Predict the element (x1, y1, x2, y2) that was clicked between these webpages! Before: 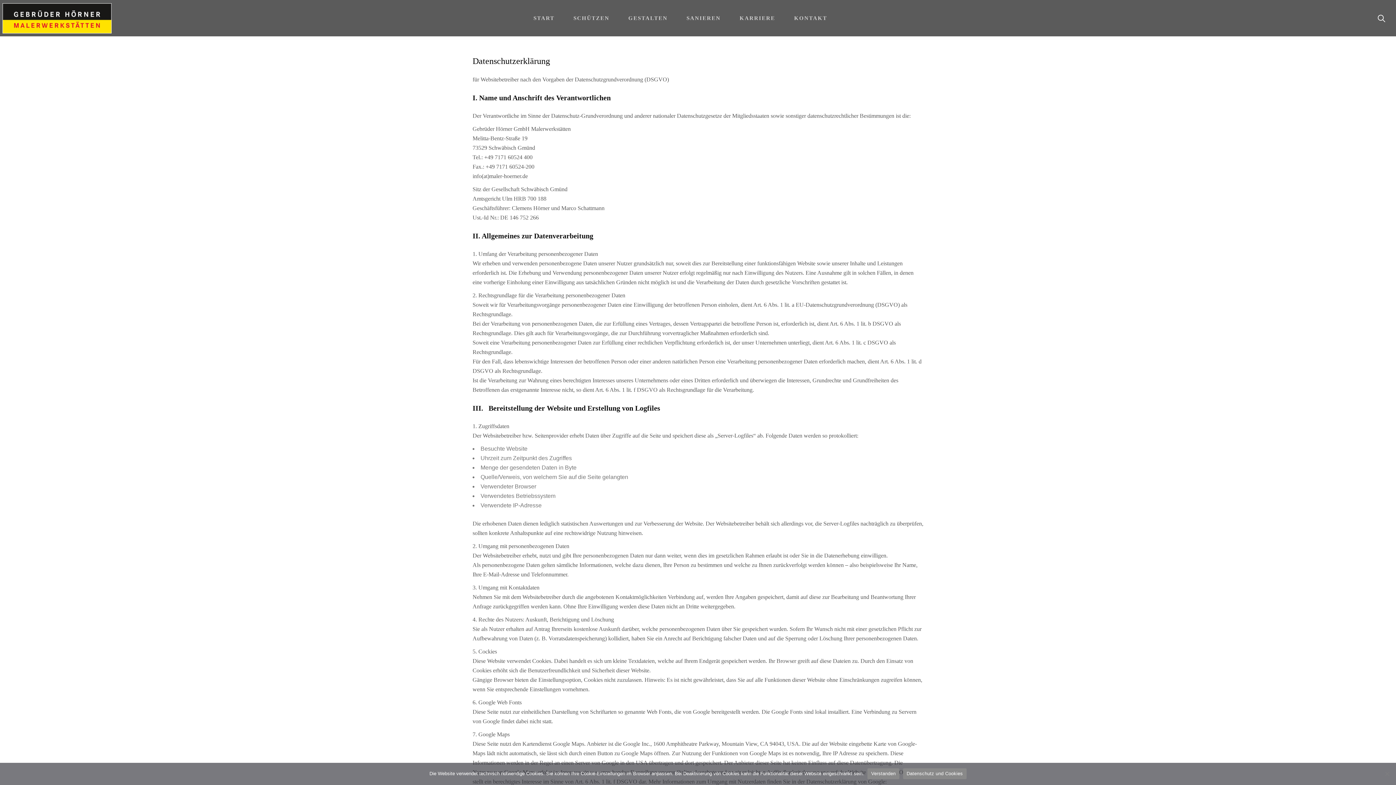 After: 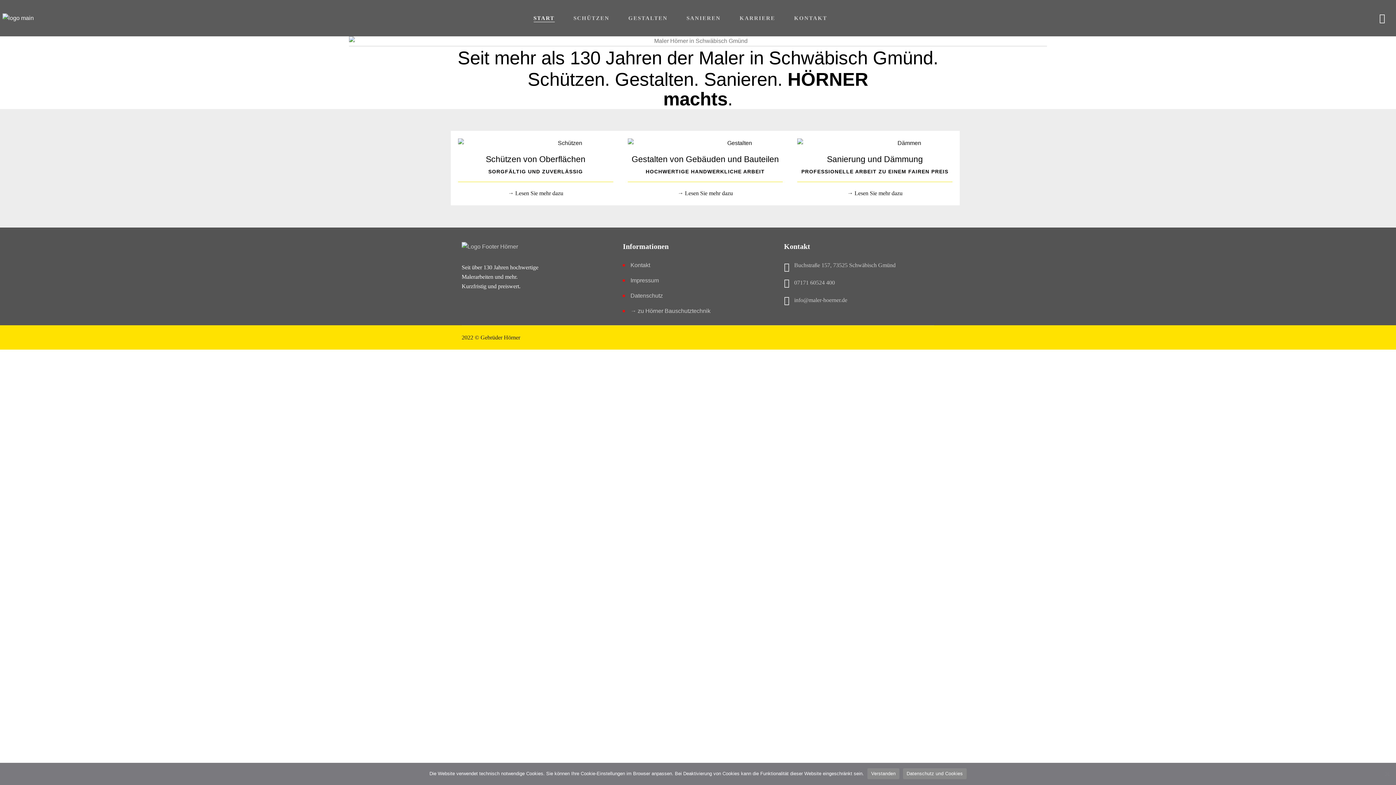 Action: label: START bbox: (533, 0, 554, 36)